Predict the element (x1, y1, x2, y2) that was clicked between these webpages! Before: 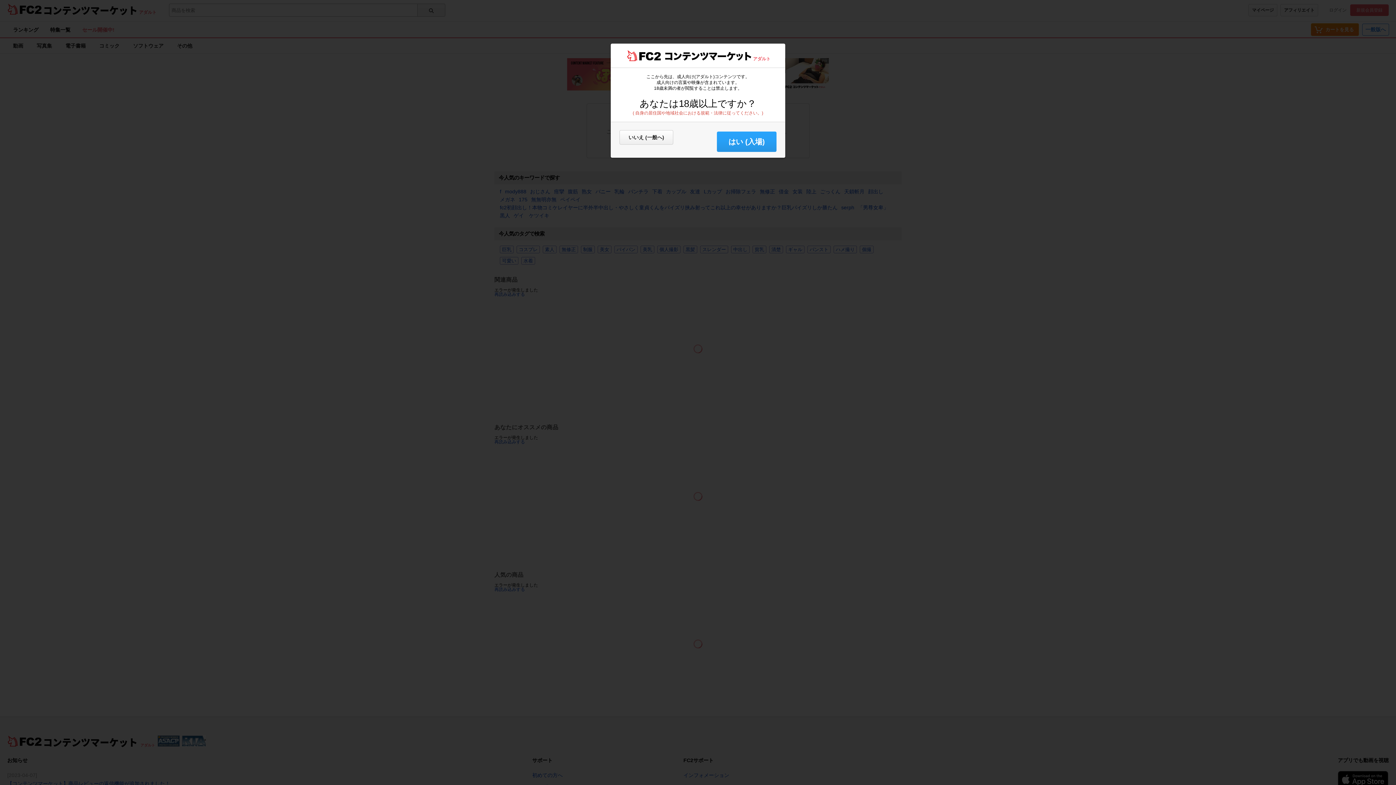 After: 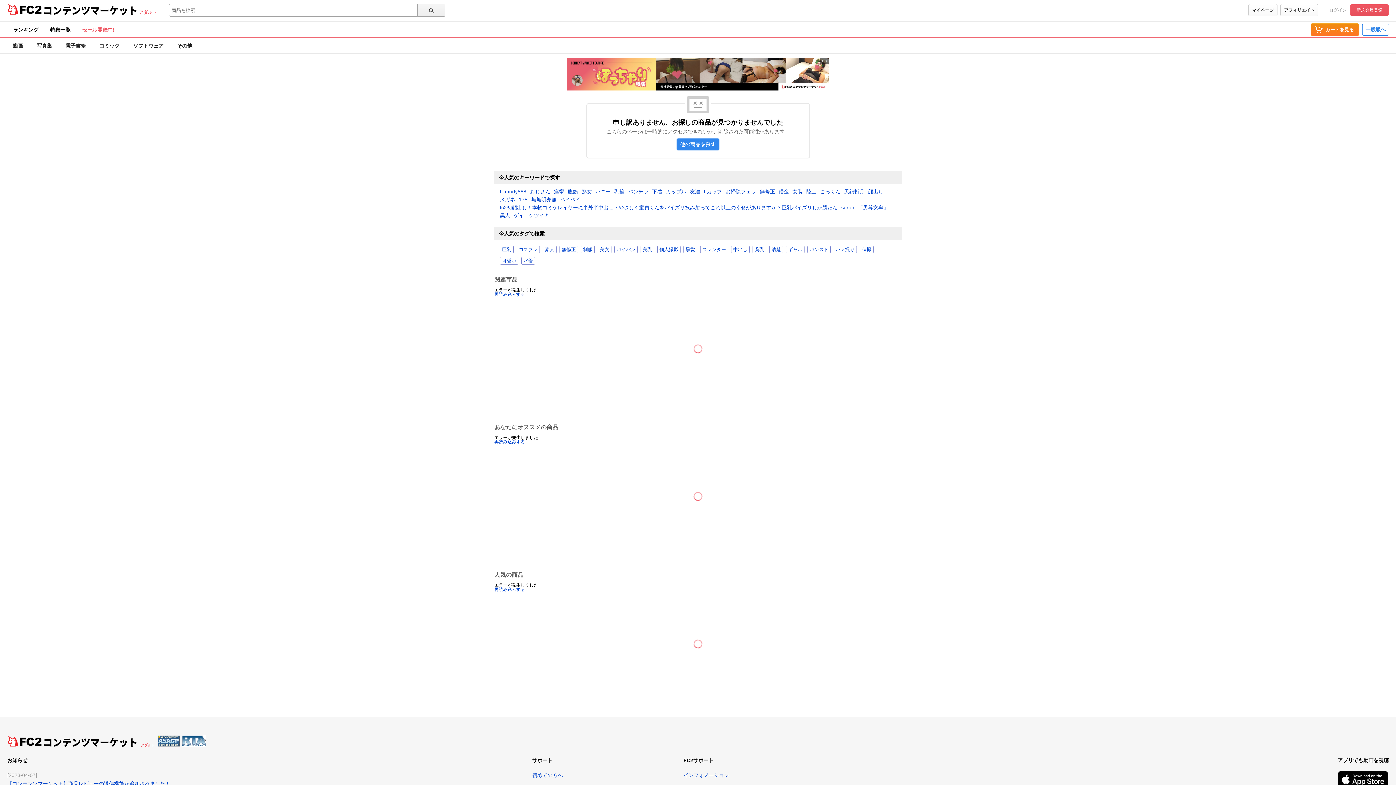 Action: bbox: (717, 131, 776, 152) label: はい (入場)